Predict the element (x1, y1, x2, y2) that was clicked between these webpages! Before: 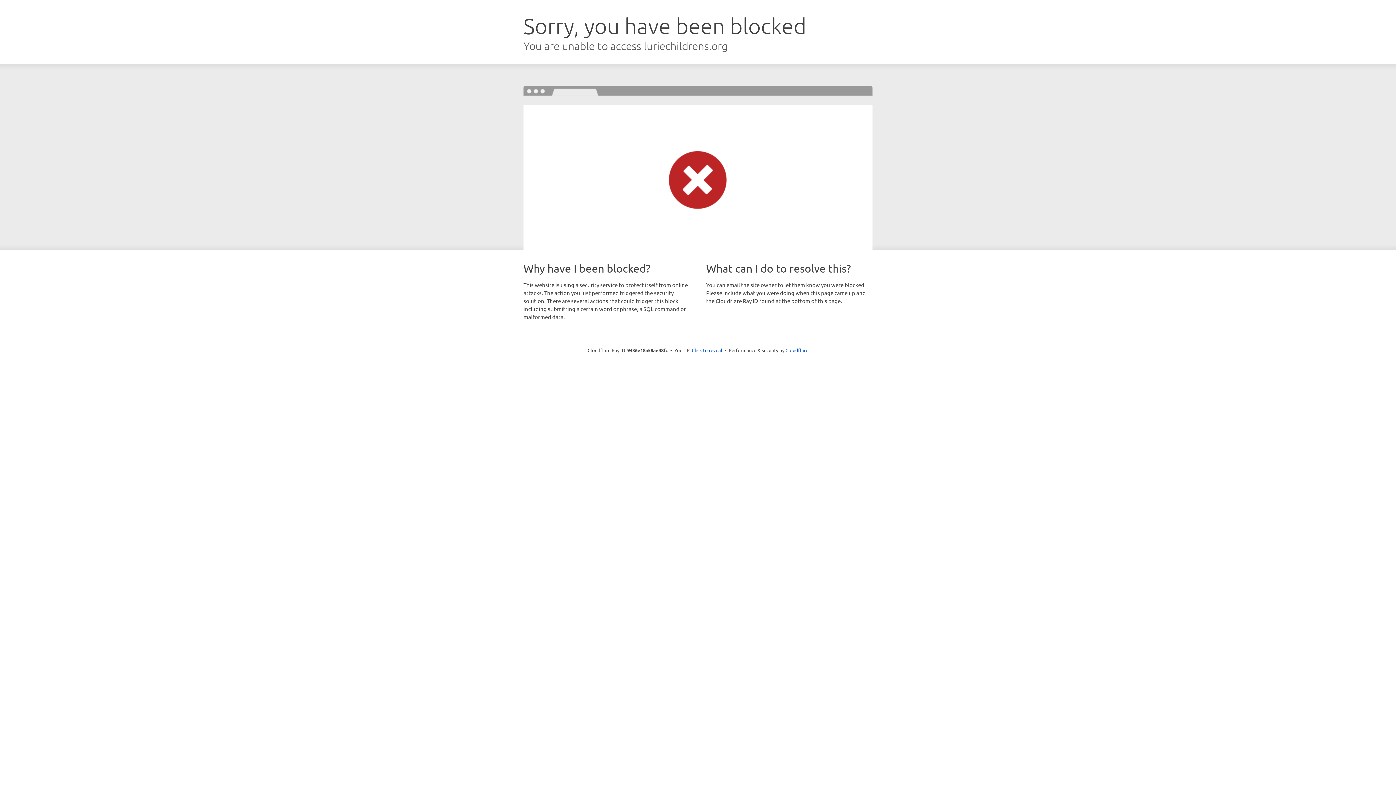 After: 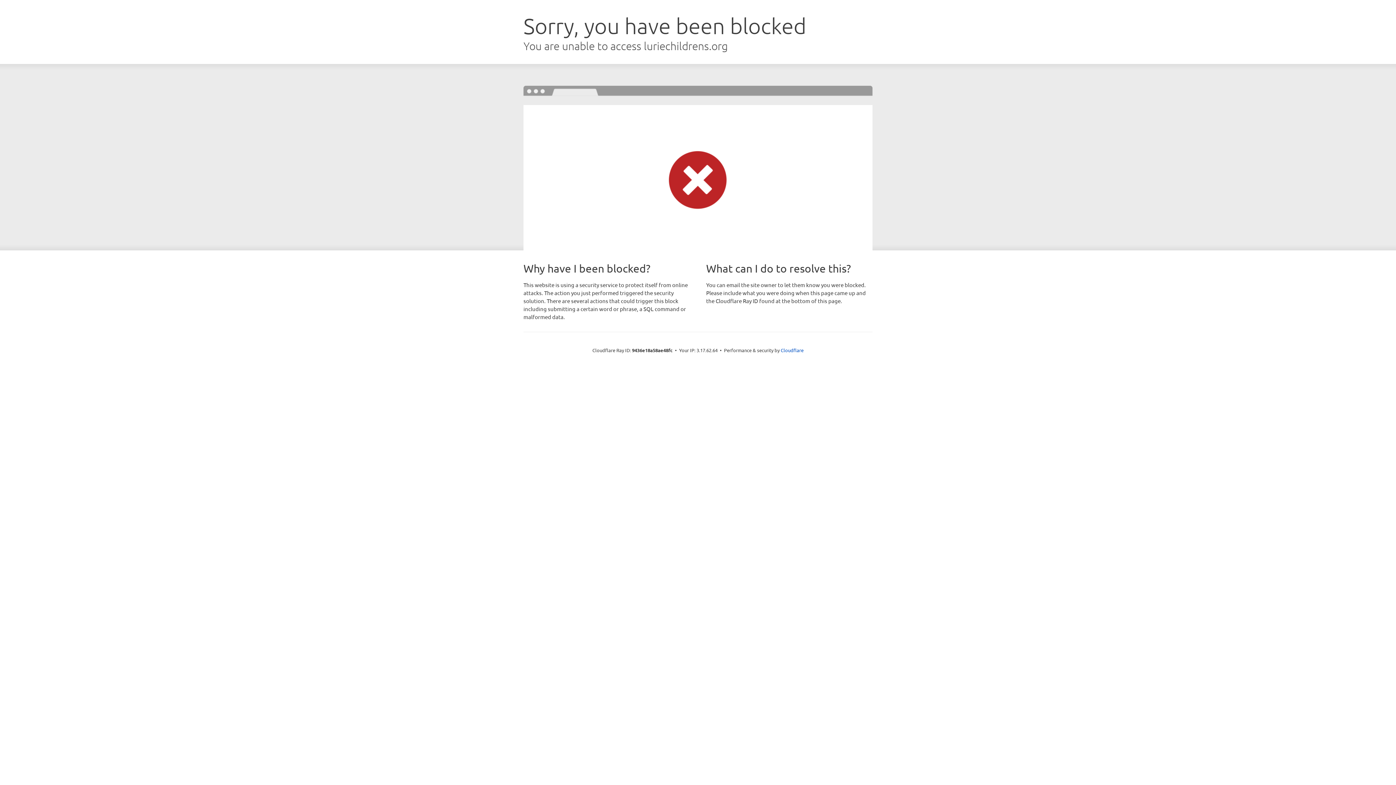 Action: bbox: (692, 346, 722, 353) label: Click to reveal